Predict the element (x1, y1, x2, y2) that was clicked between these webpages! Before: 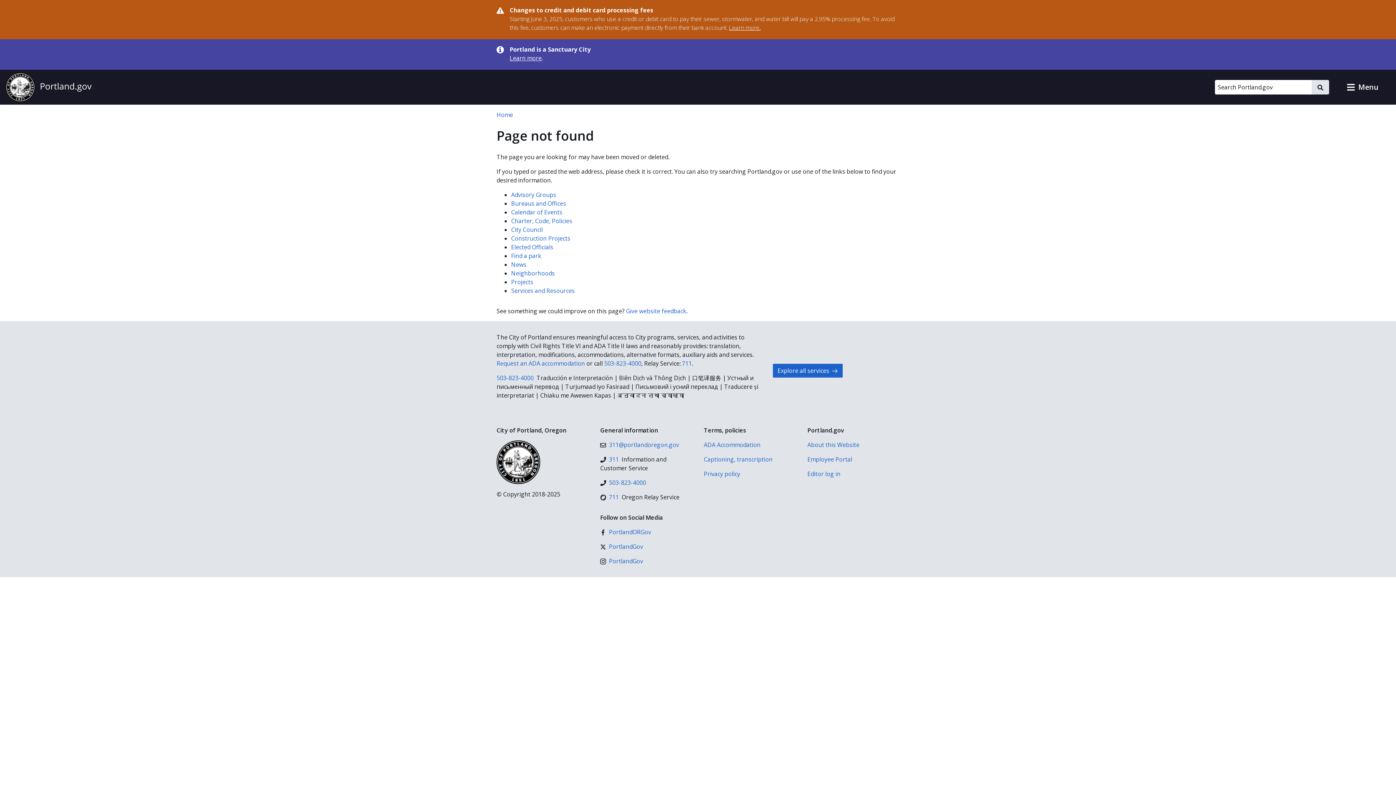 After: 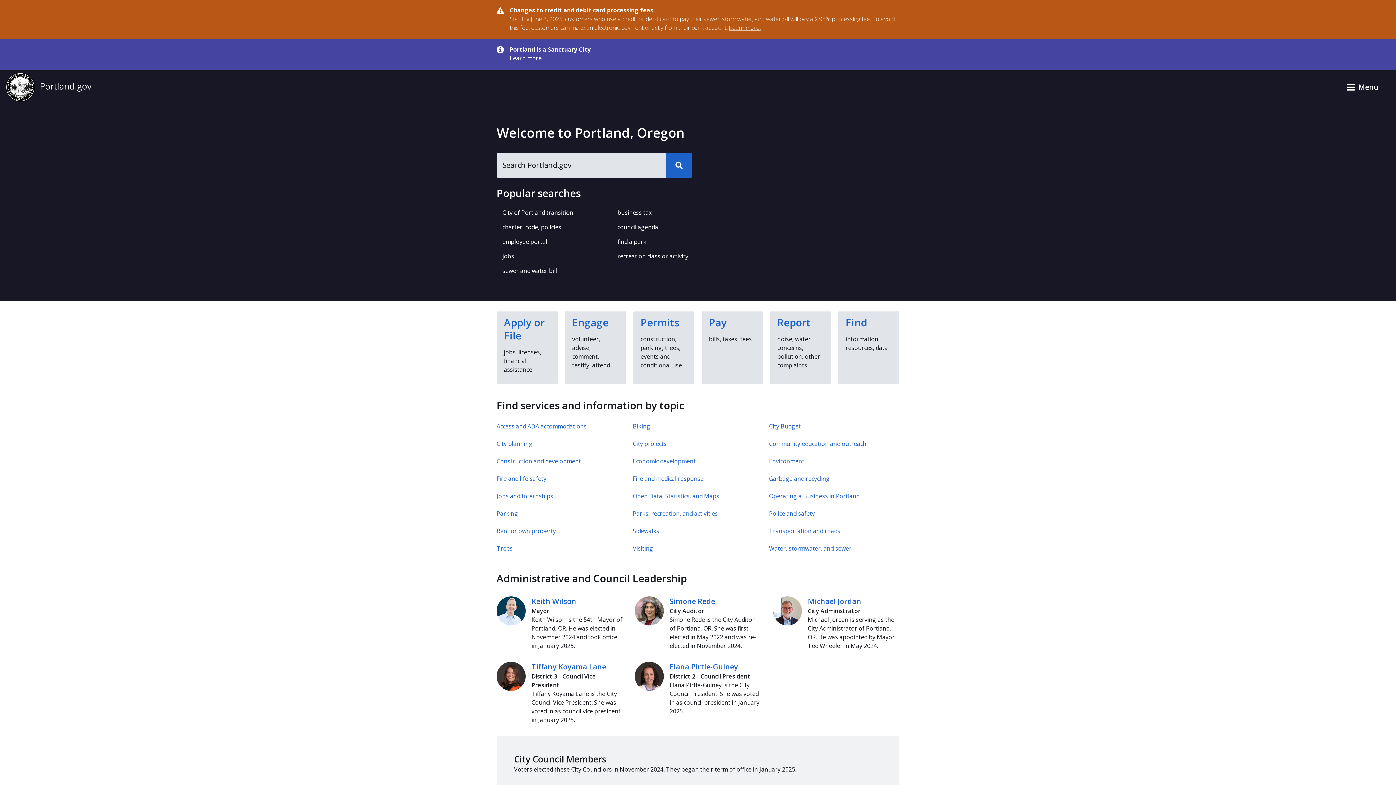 Action: label: Portland.gov home bbox: (5, 72, 91, 101)